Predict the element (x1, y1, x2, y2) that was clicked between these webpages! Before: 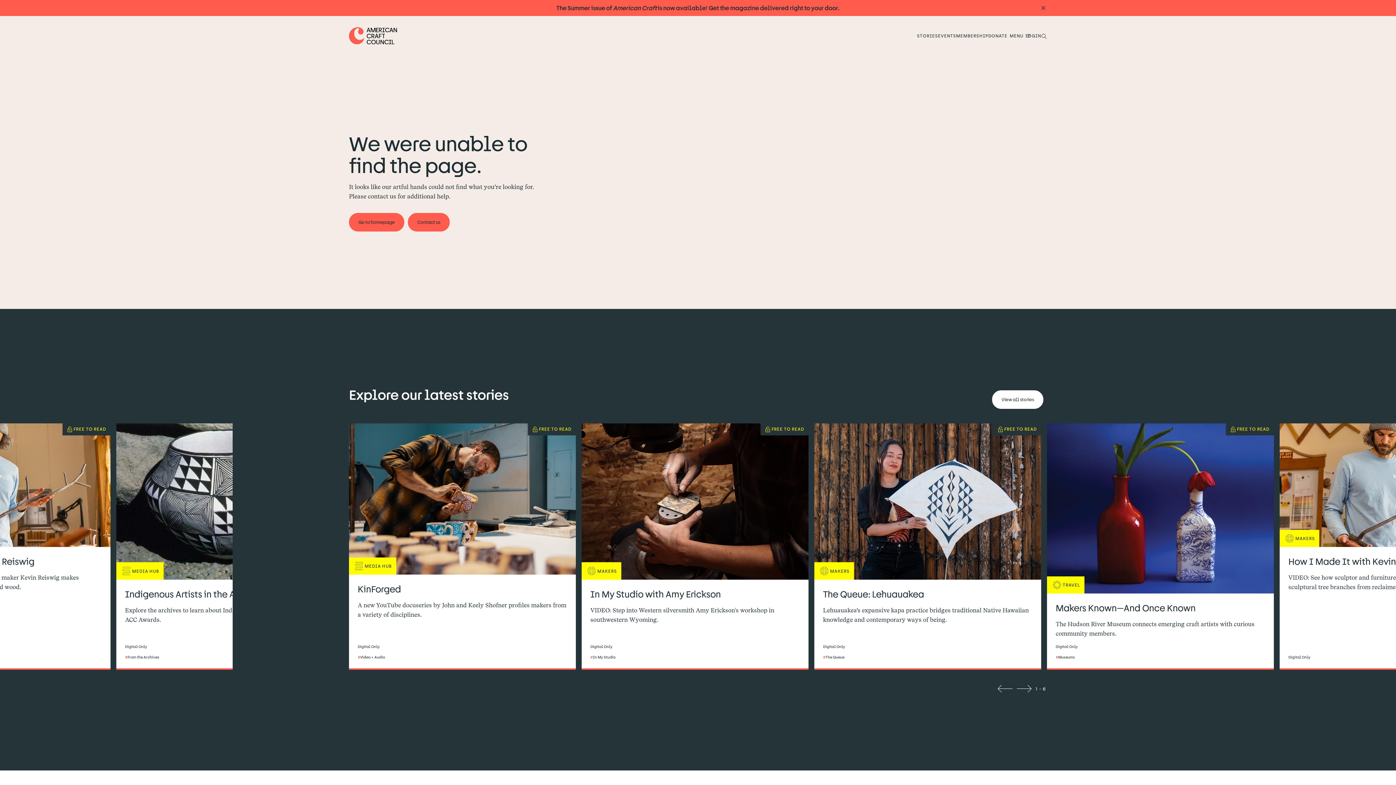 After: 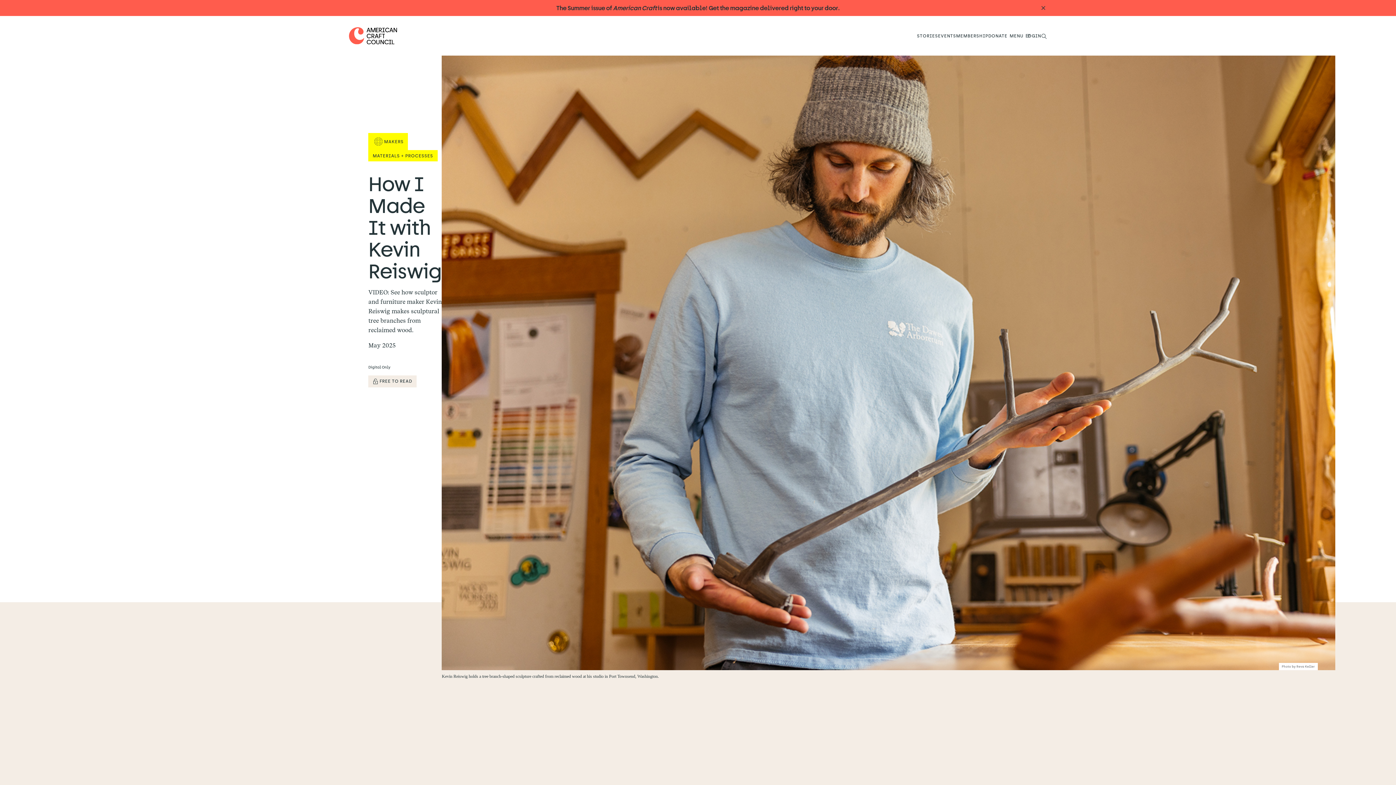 Action: label: How I Made It with Kevin Reiswig bbox: (1288, 556, 1498, 567)